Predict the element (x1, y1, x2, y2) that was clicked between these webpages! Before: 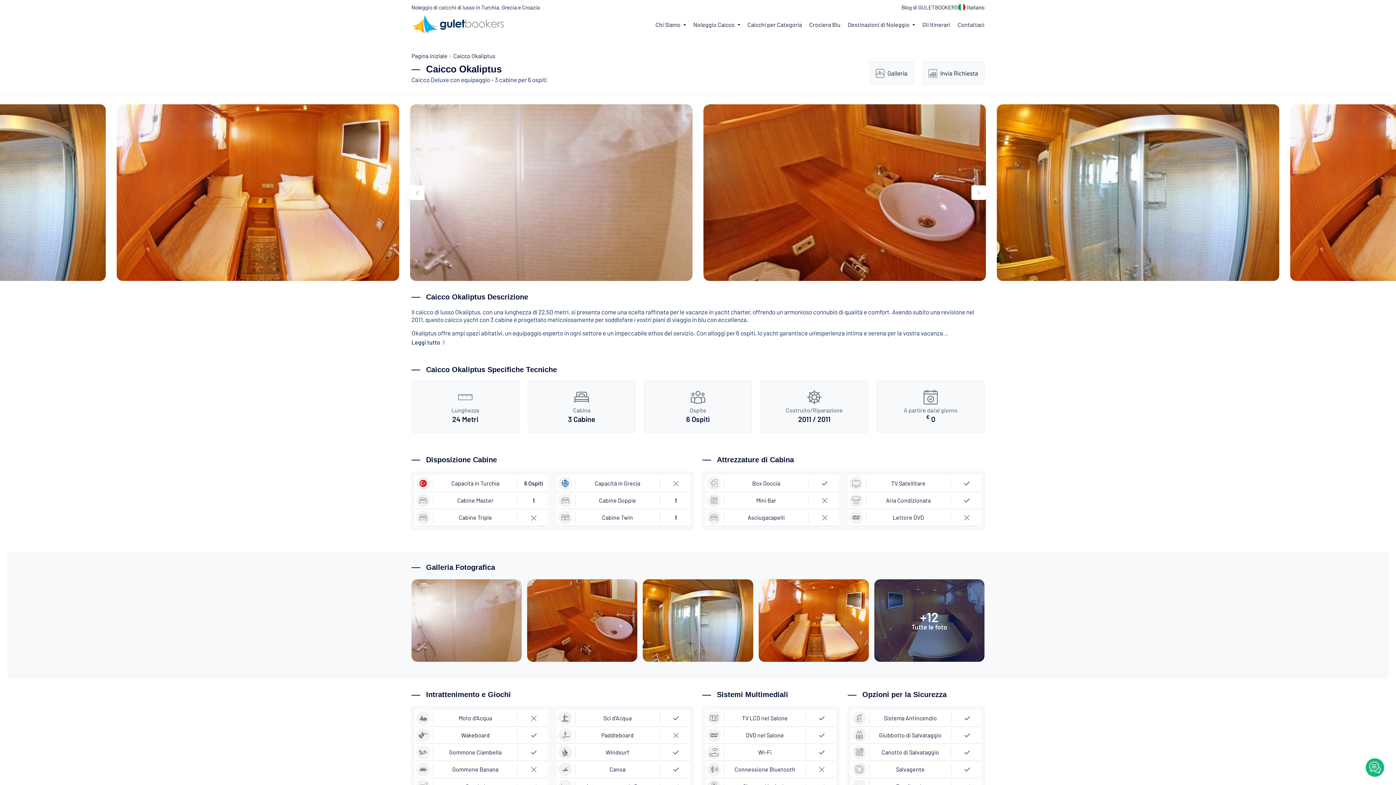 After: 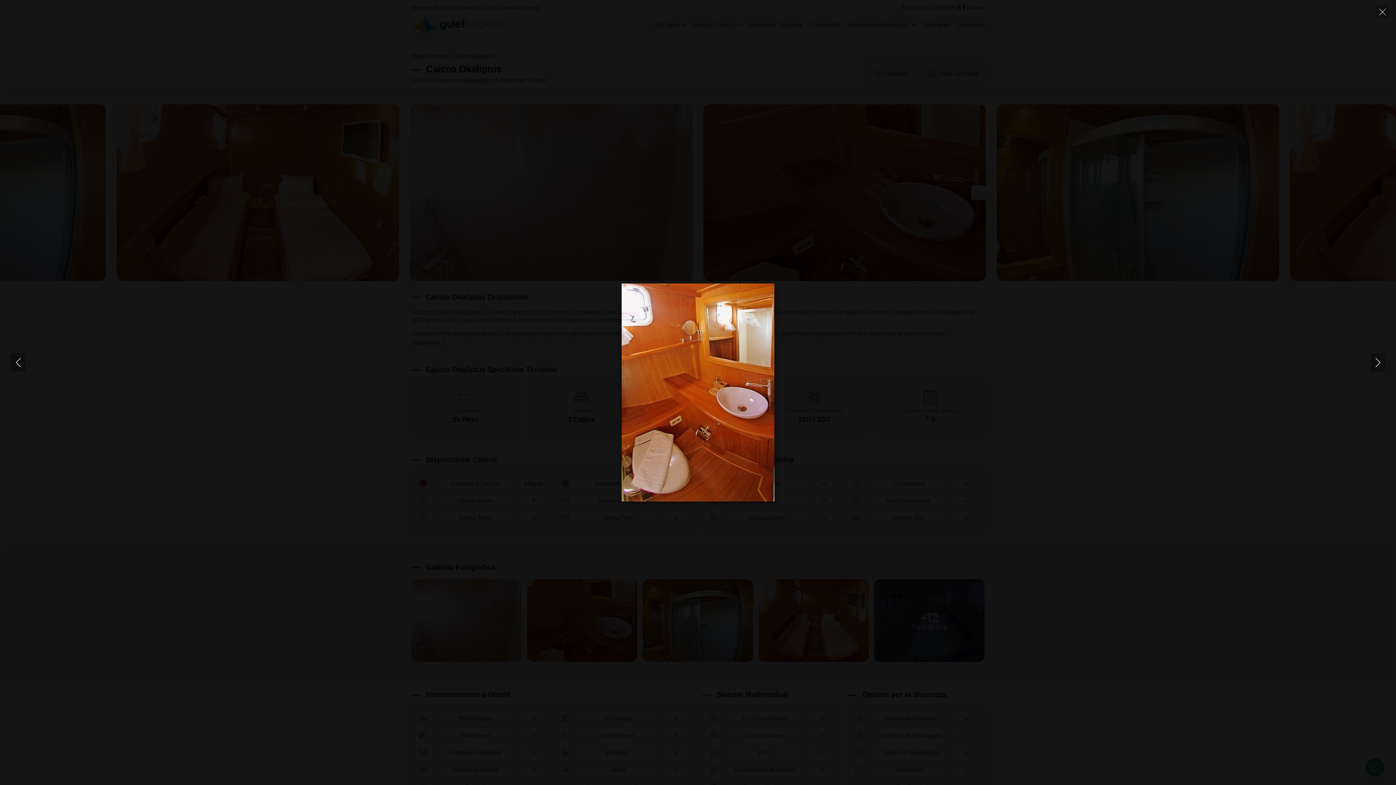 Action: bbox: (527, 579, 637, 662)